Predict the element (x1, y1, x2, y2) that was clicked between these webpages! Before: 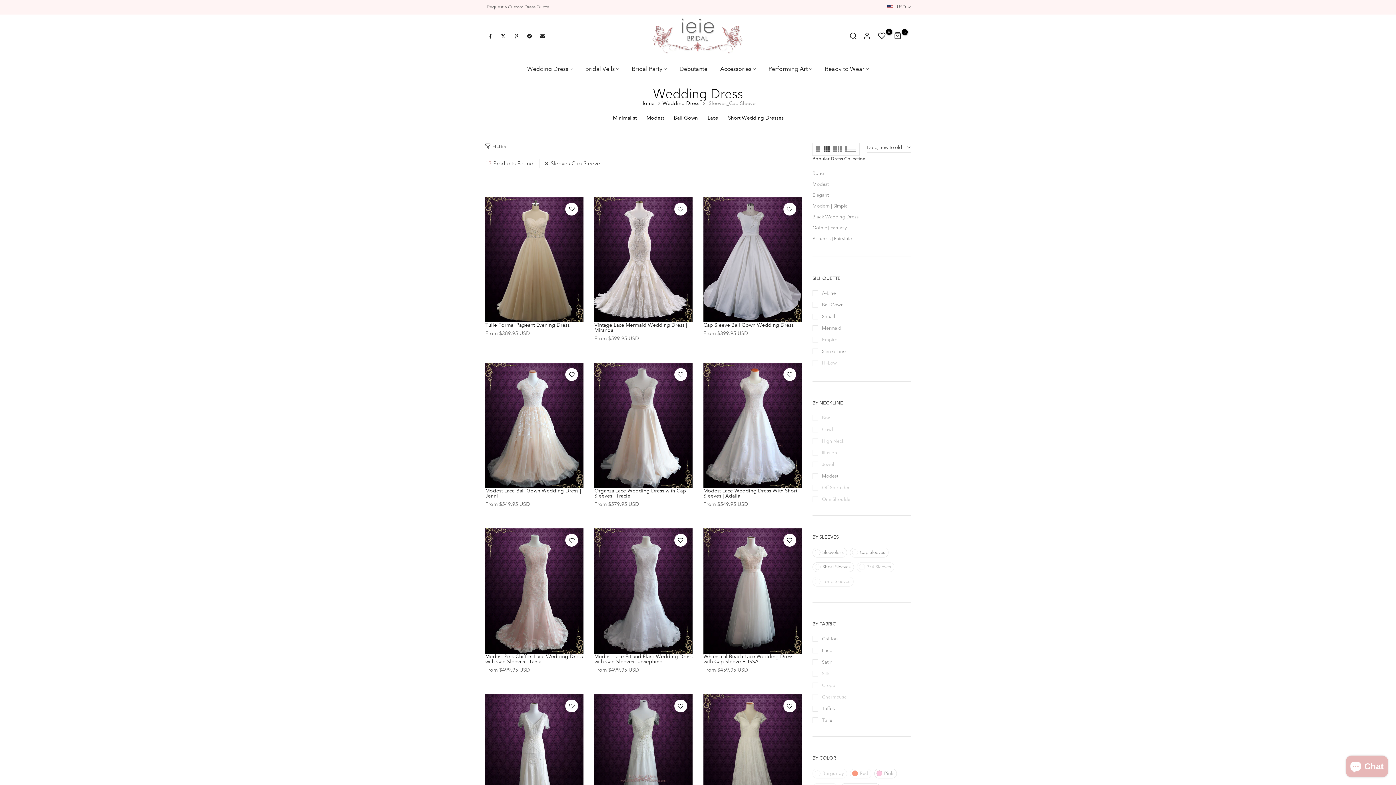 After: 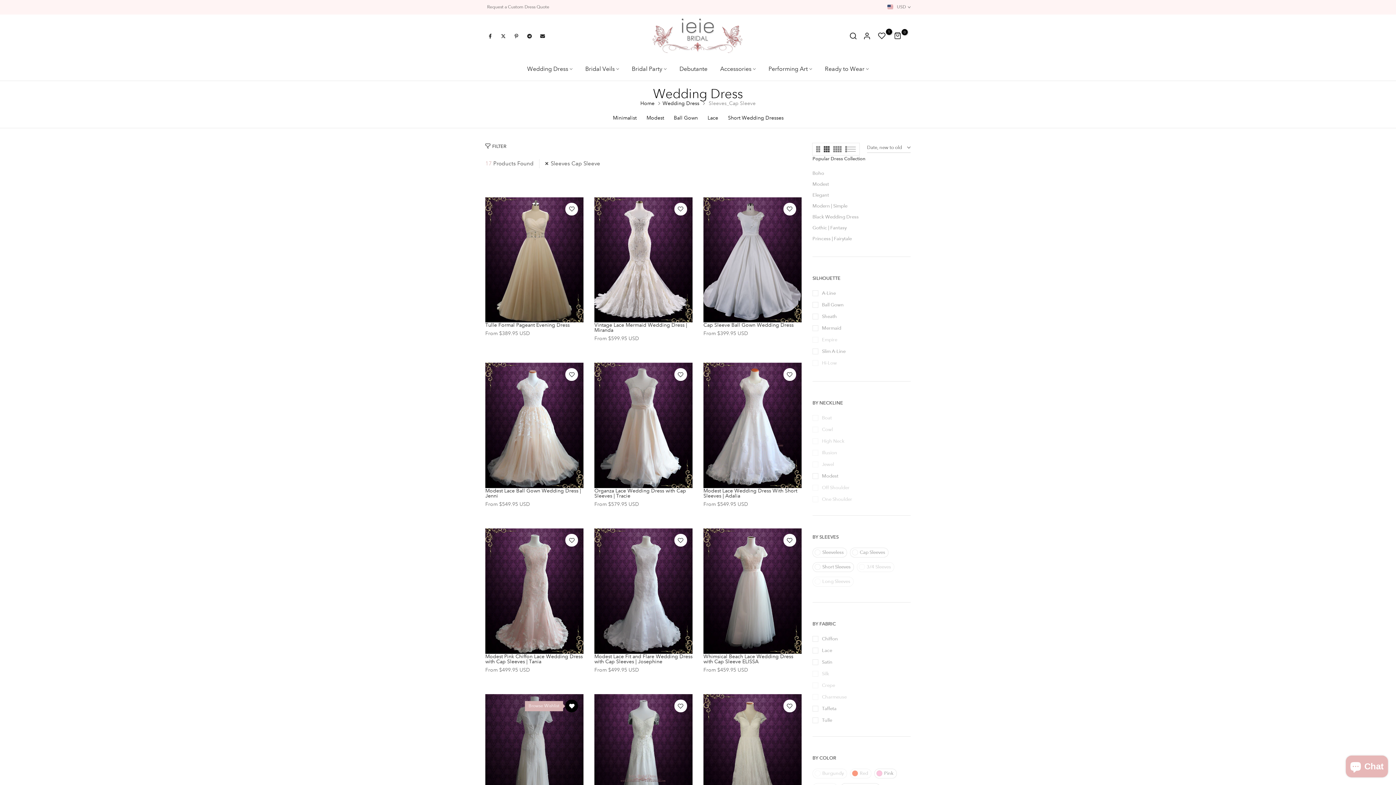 Action: bbox: (565, 700, 578, 712)